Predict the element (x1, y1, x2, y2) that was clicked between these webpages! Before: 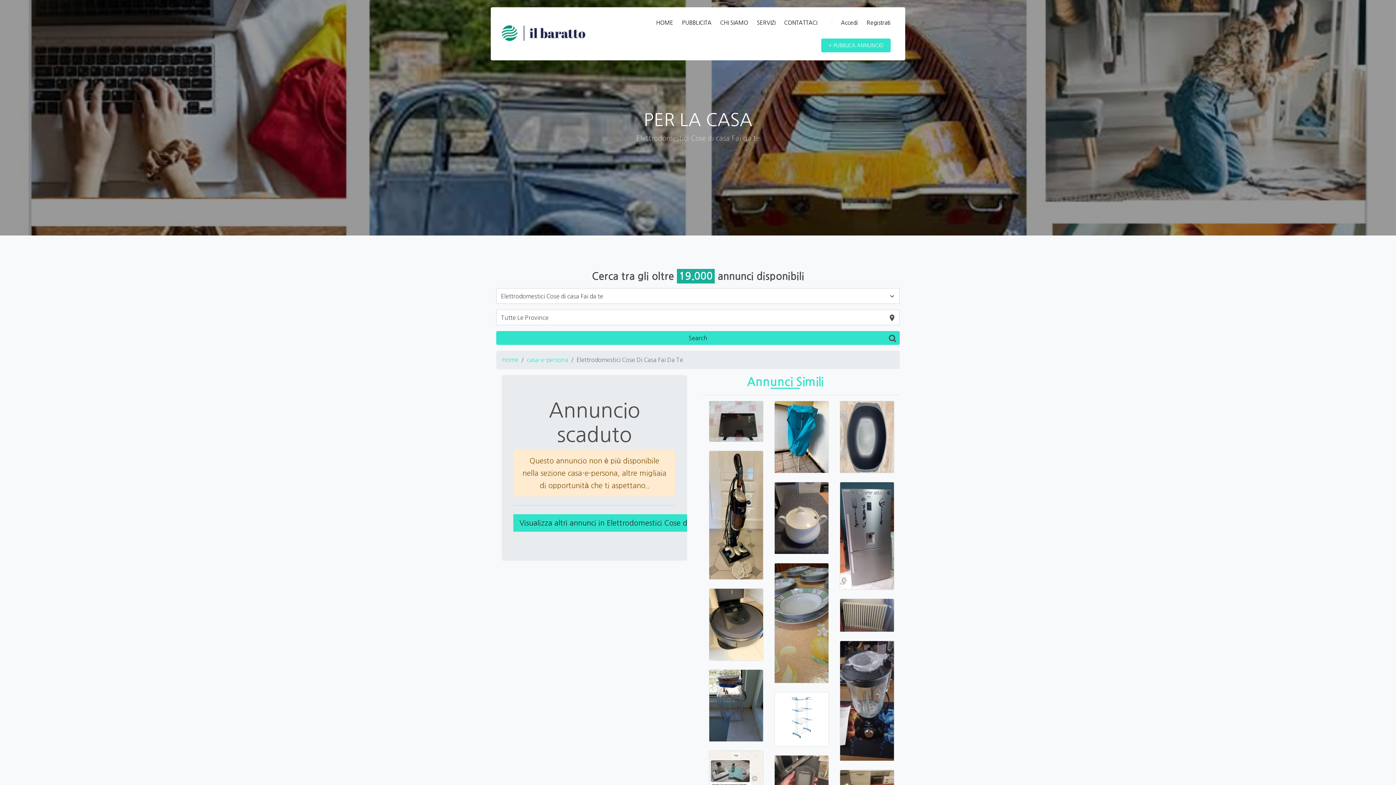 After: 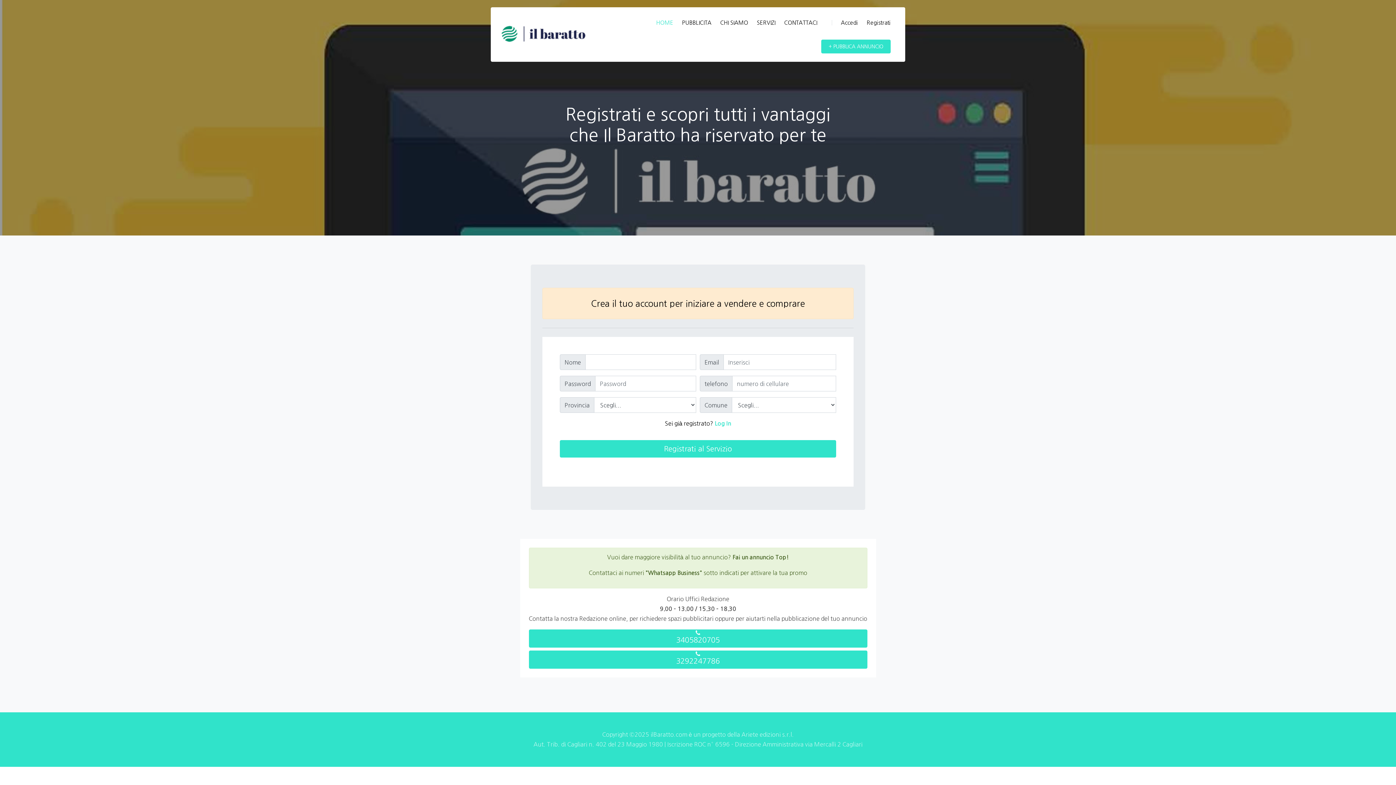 Action: label: Registrati bbox: (863, 10, 894, 34)